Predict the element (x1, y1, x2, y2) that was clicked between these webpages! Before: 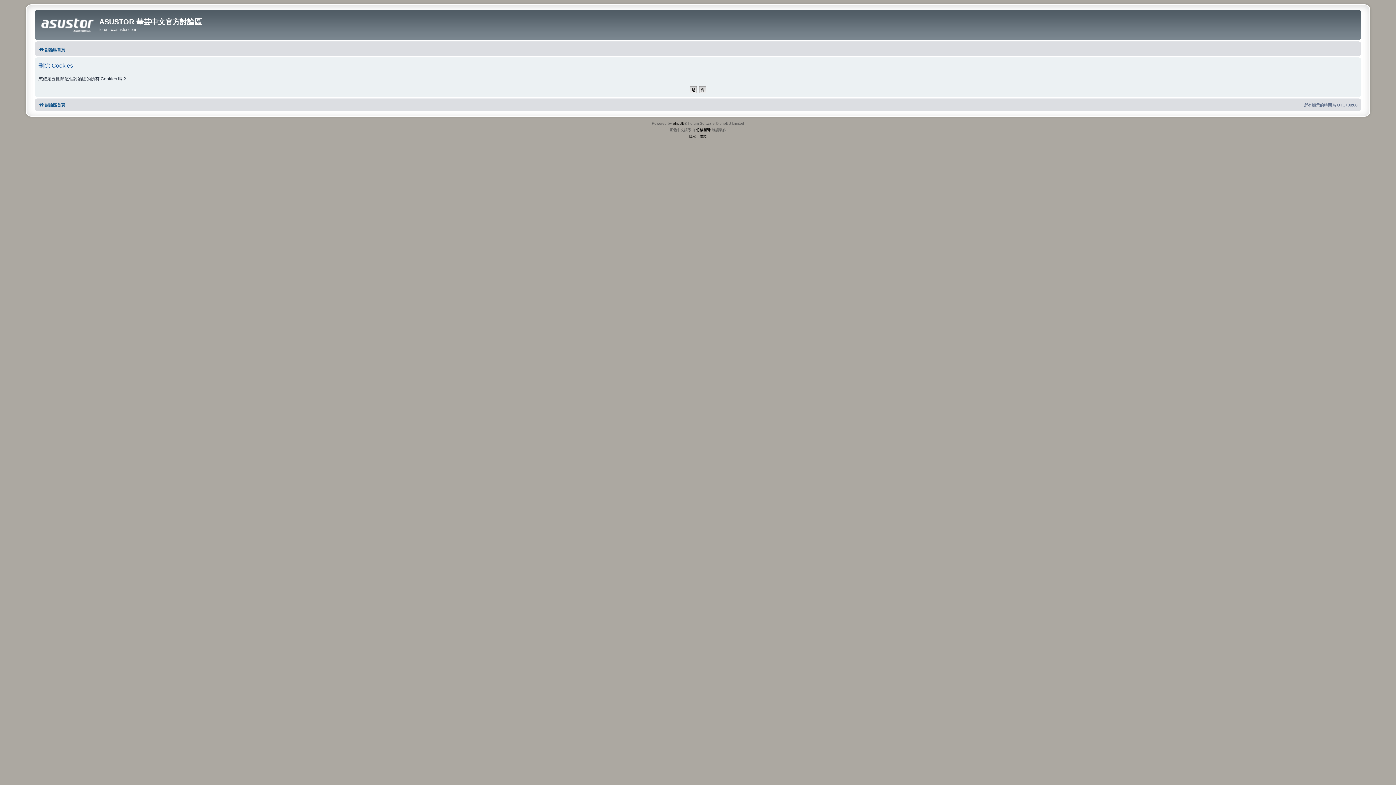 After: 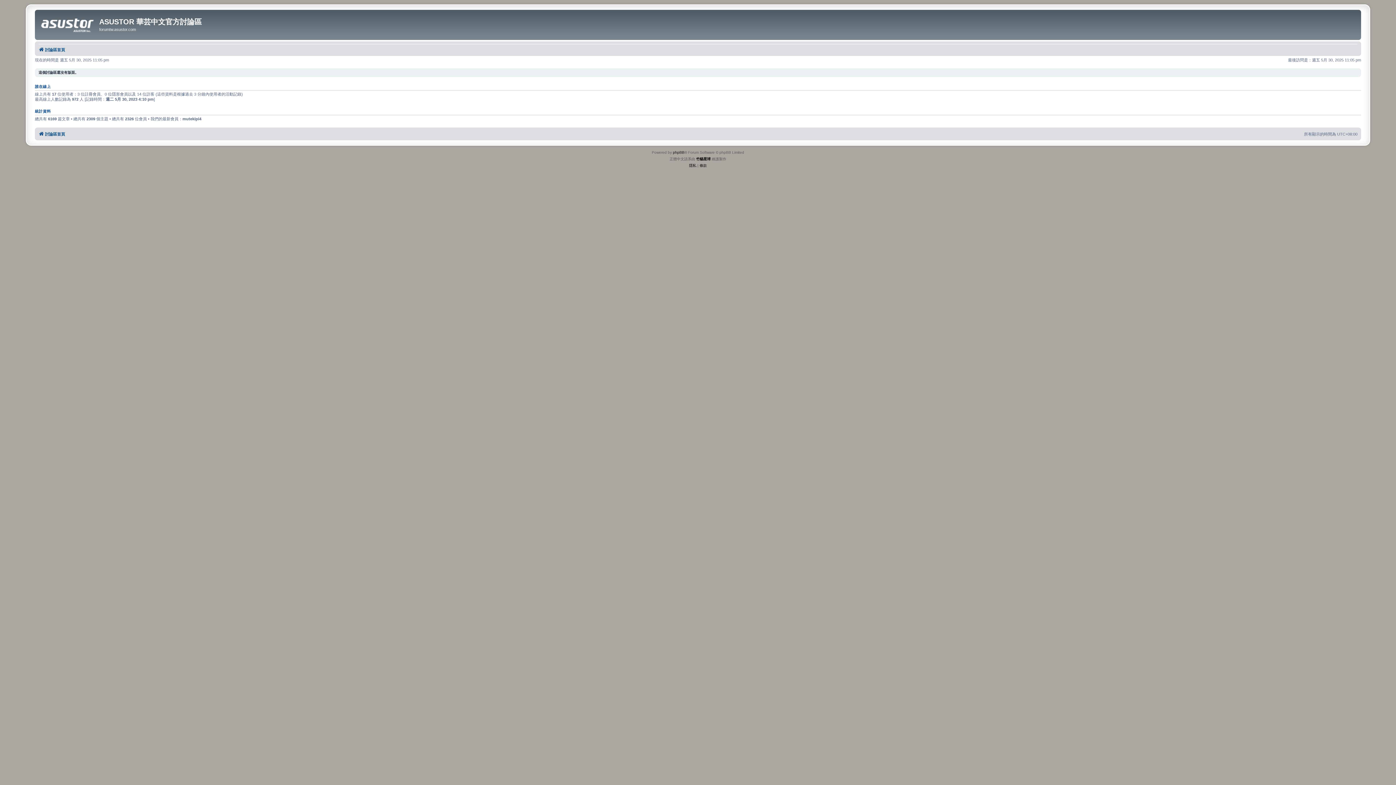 Action: bbox: (36, 11, 99, 34)